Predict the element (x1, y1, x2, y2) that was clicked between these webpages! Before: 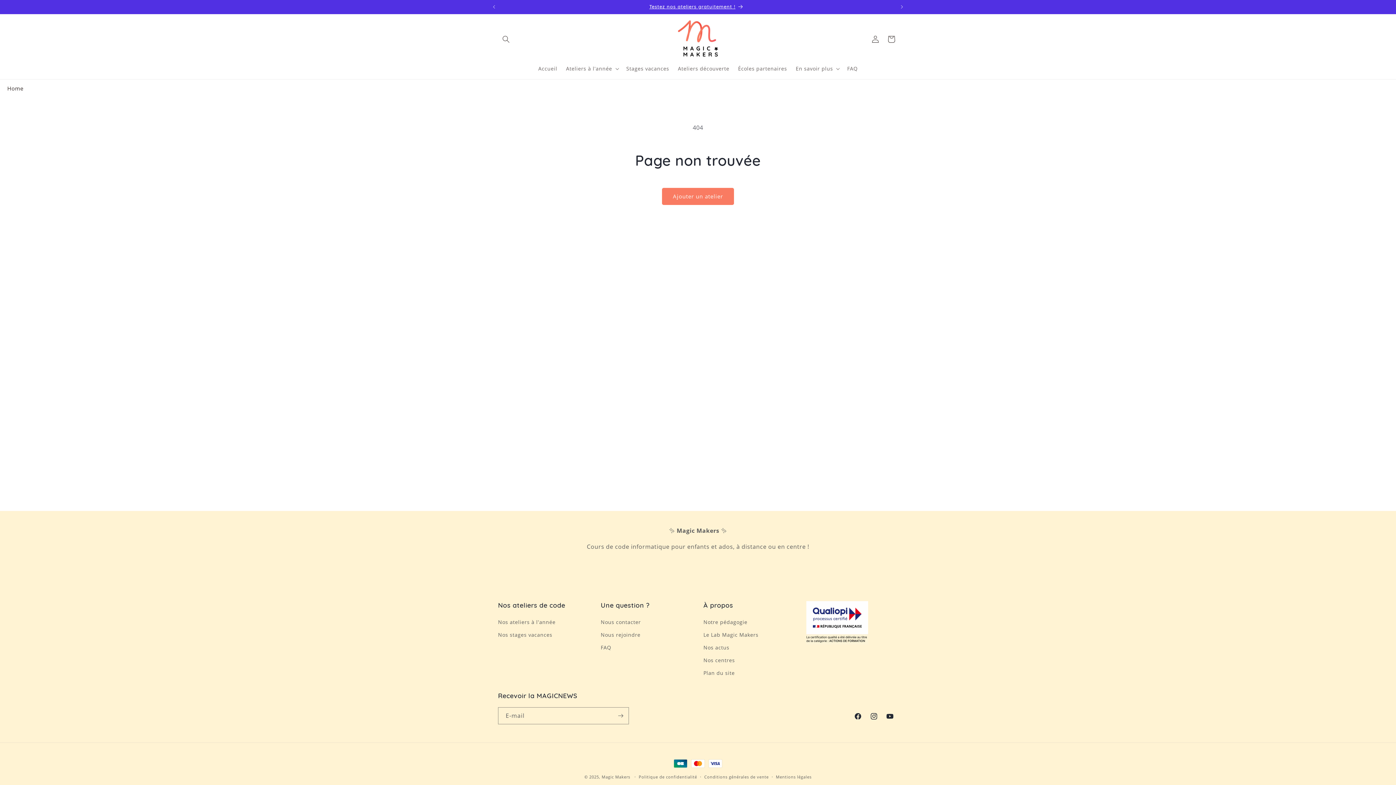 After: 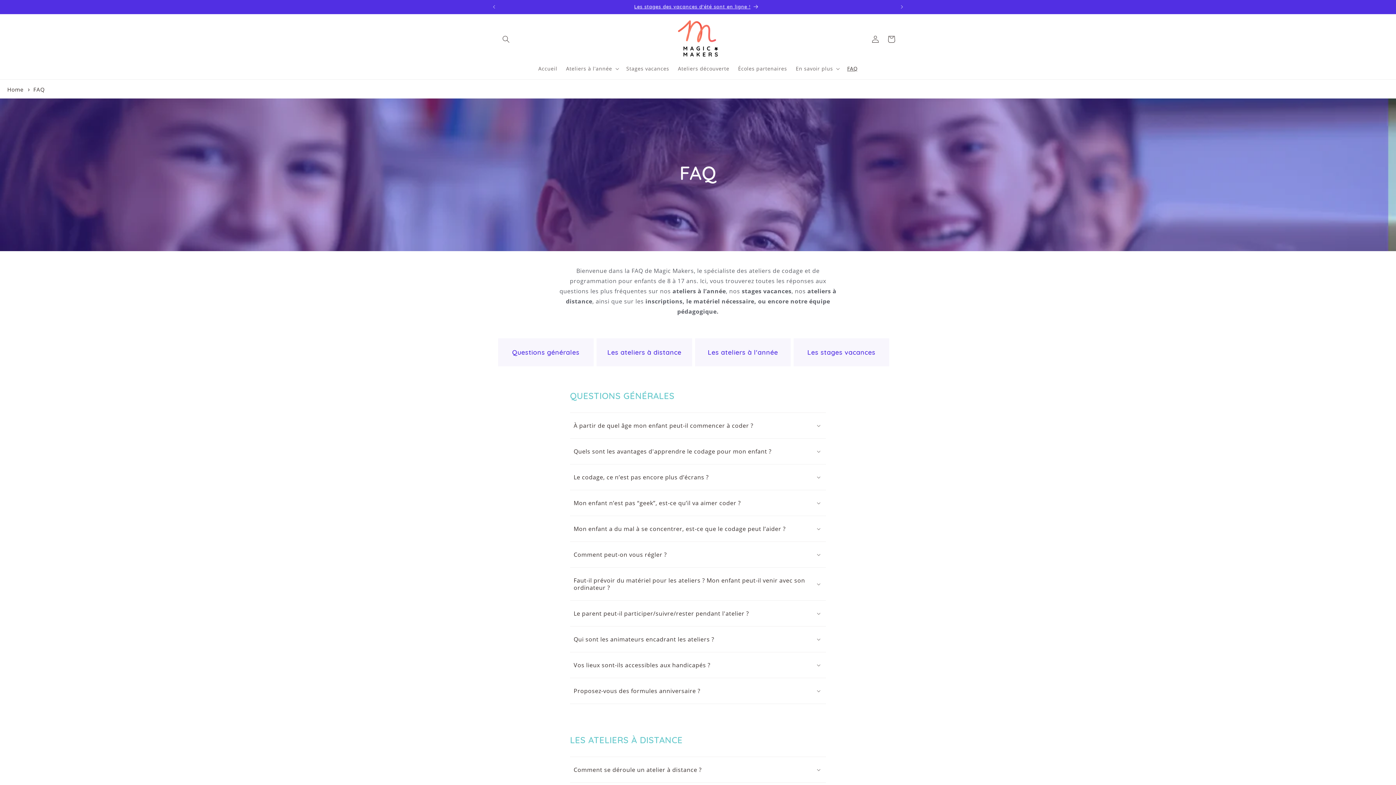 Action: label: FAQ bbox: (843, 60, 862, 76)